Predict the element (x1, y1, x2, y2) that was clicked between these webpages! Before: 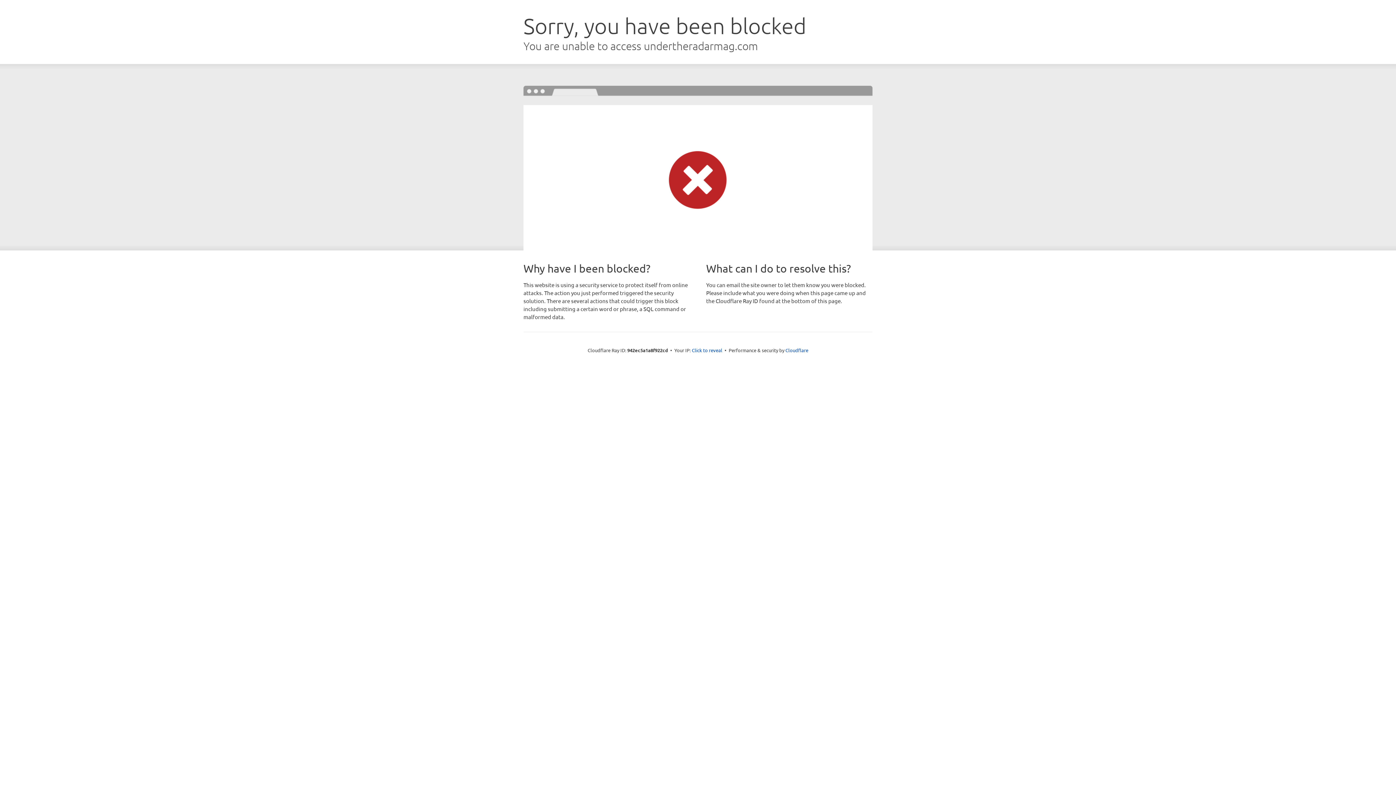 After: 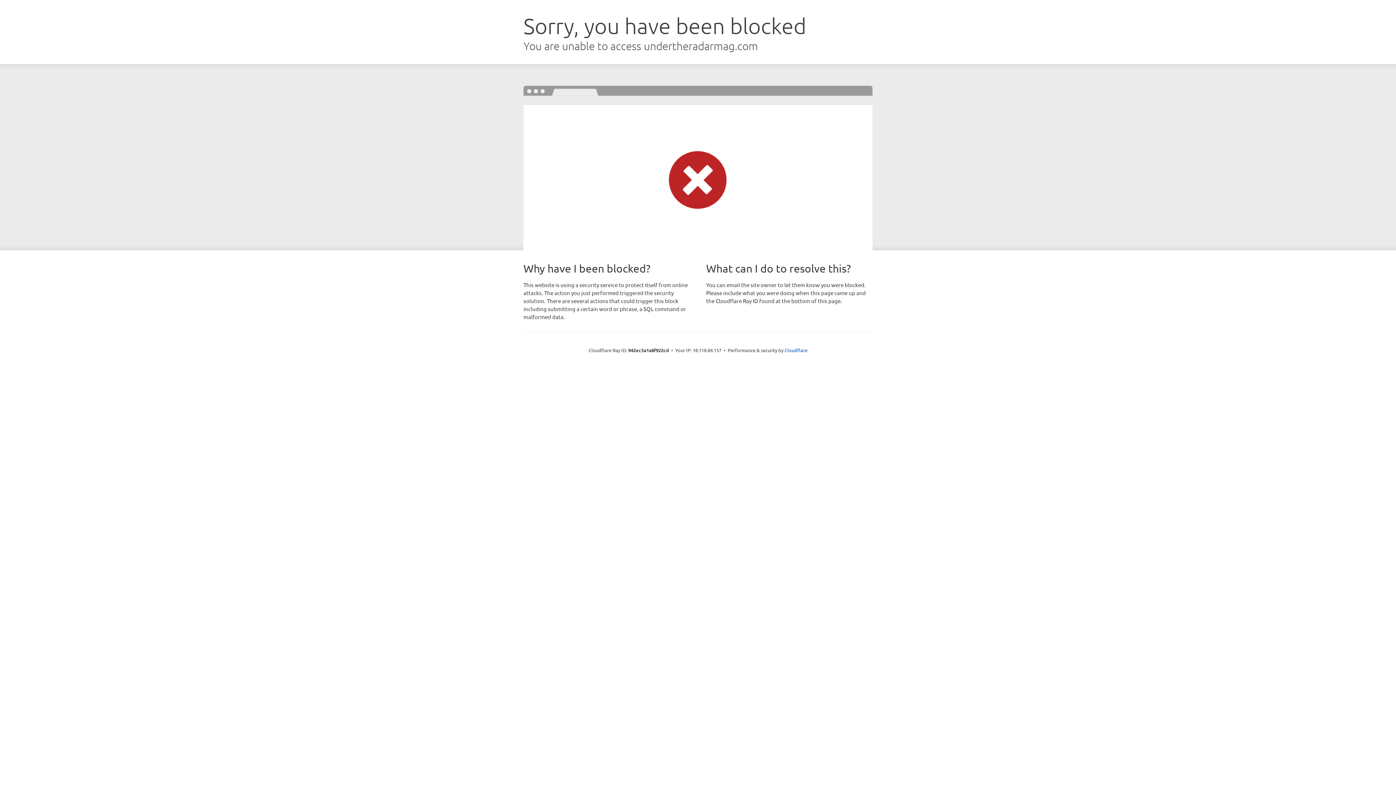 Action: label: Click to reveal bbox: (692, 346, 722, 353)